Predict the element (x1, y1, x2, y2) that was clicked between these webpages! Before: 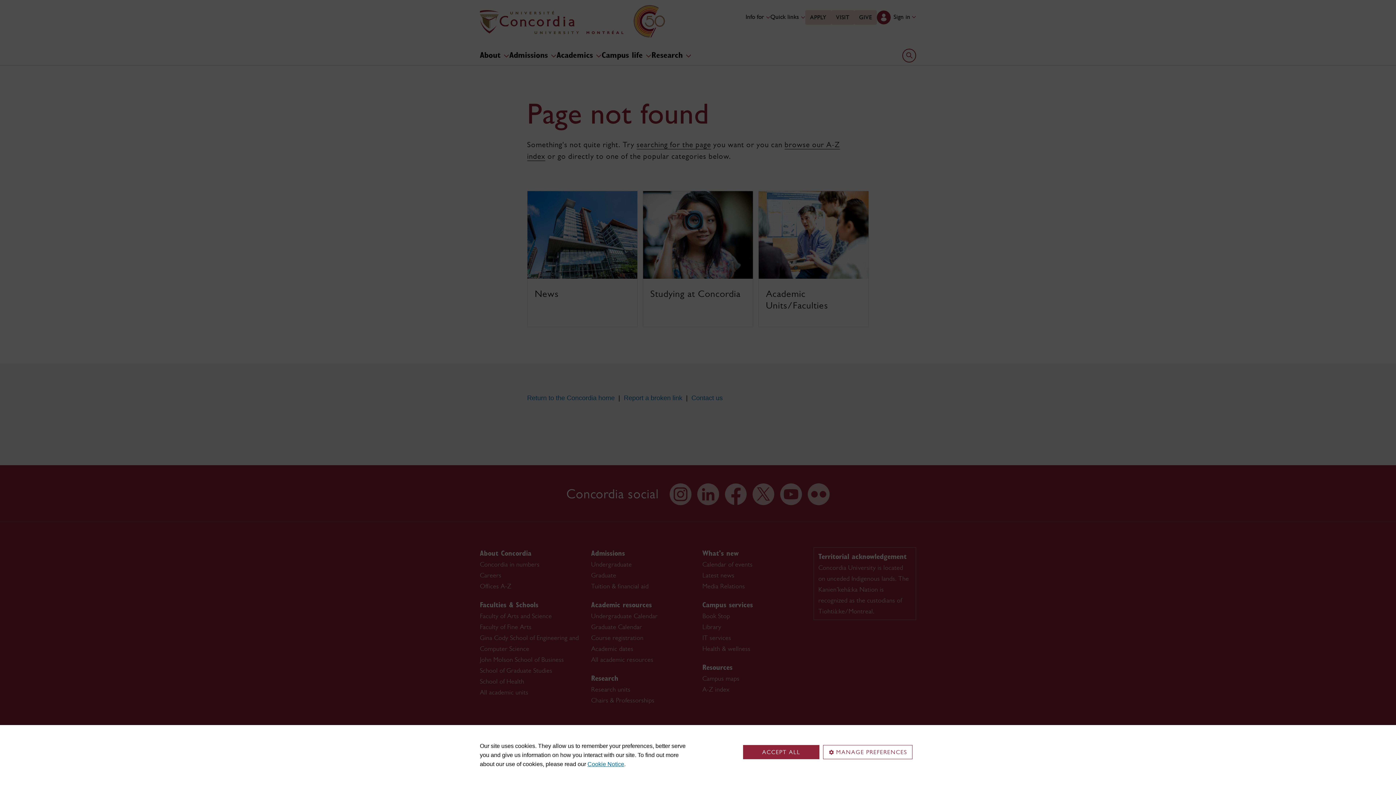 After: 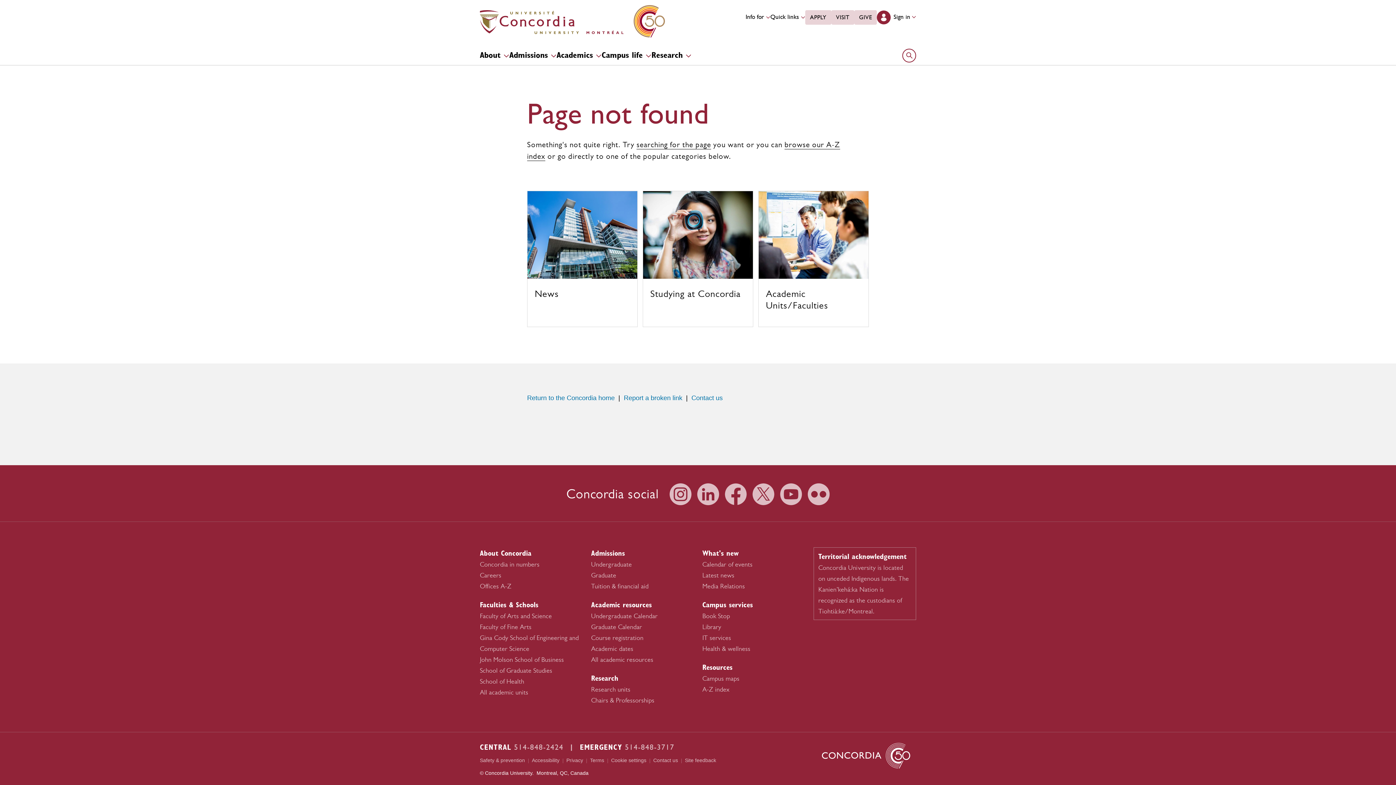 Action: bbox: (743, 745, 819, 759) label: ACCEPT ALL